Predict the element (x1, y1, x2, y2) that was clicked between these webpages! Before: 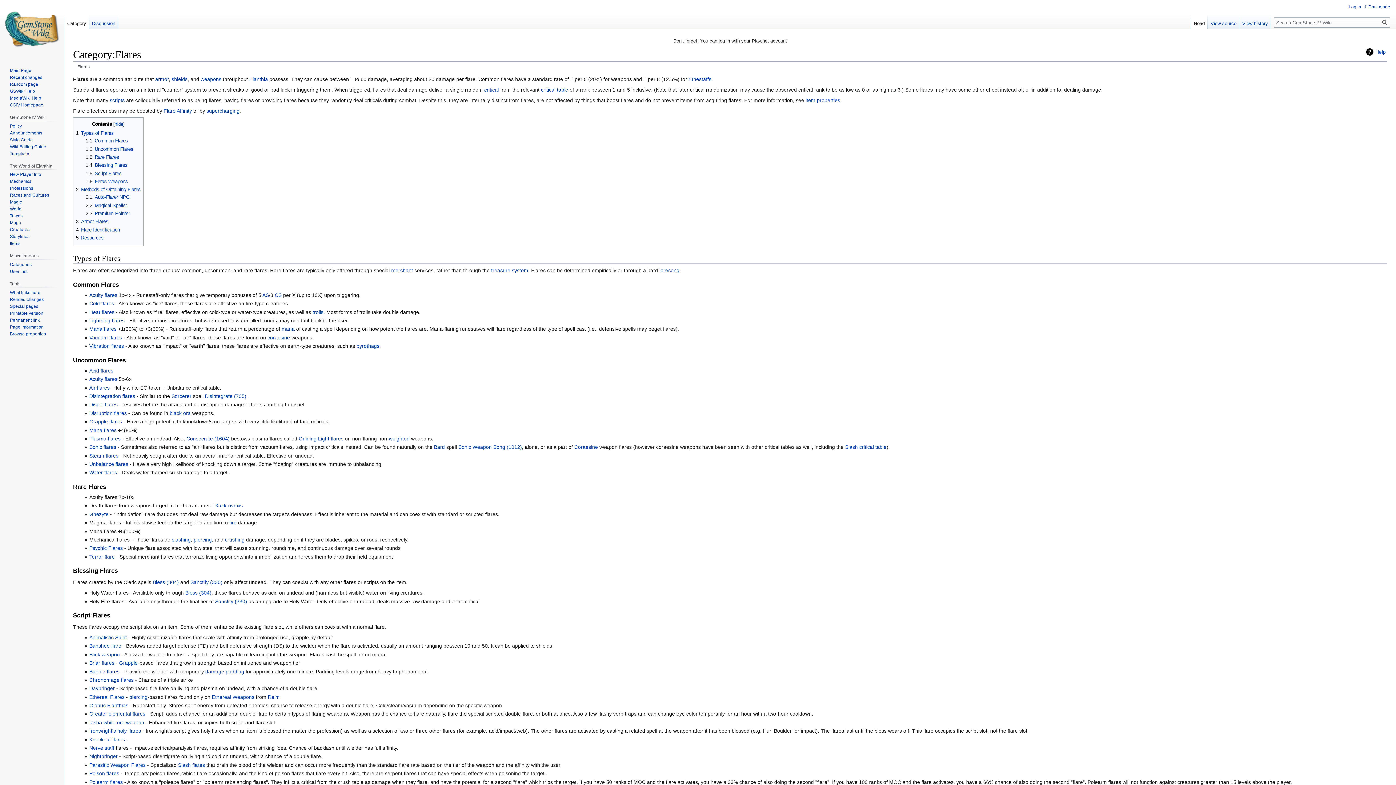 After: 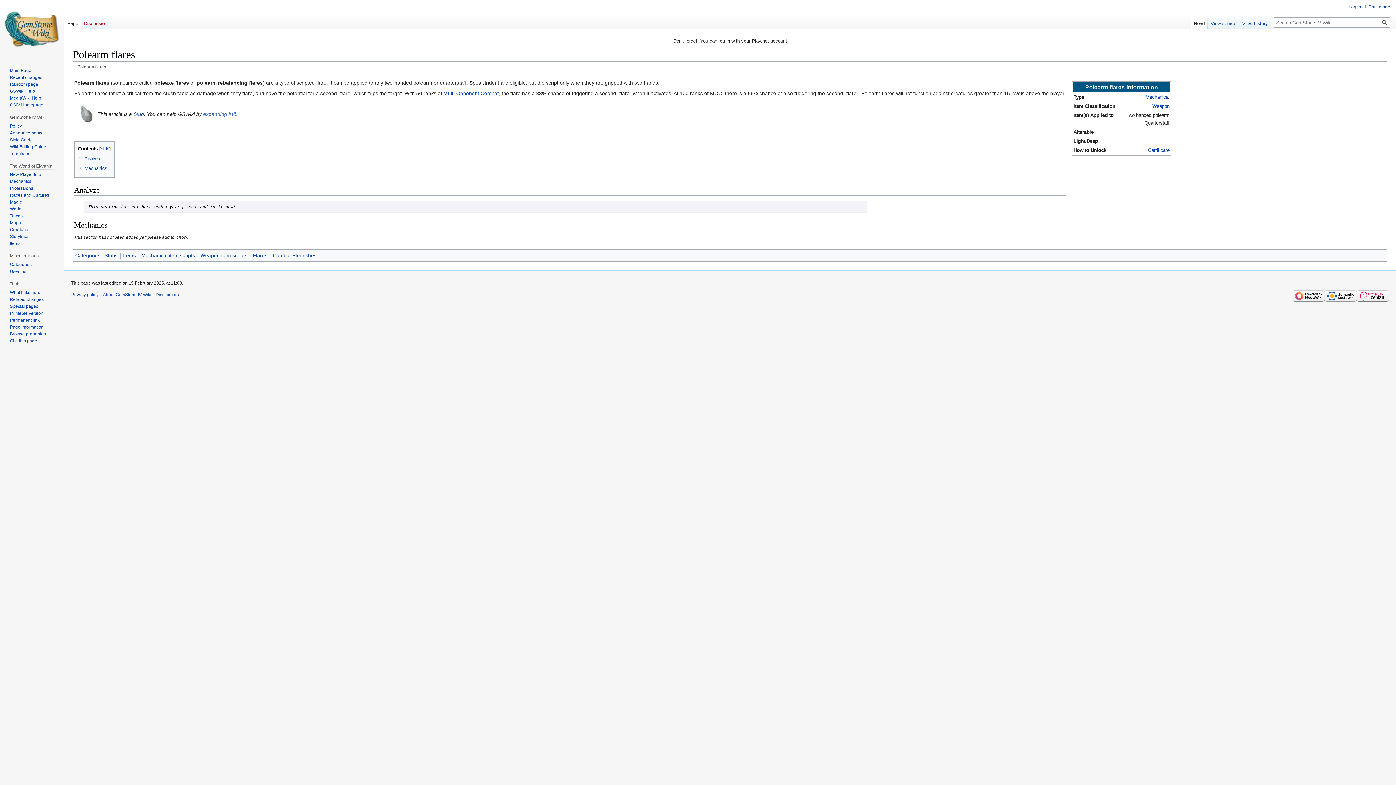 Action: bbox: (89, 779, 122, 785) label: Polearm flares